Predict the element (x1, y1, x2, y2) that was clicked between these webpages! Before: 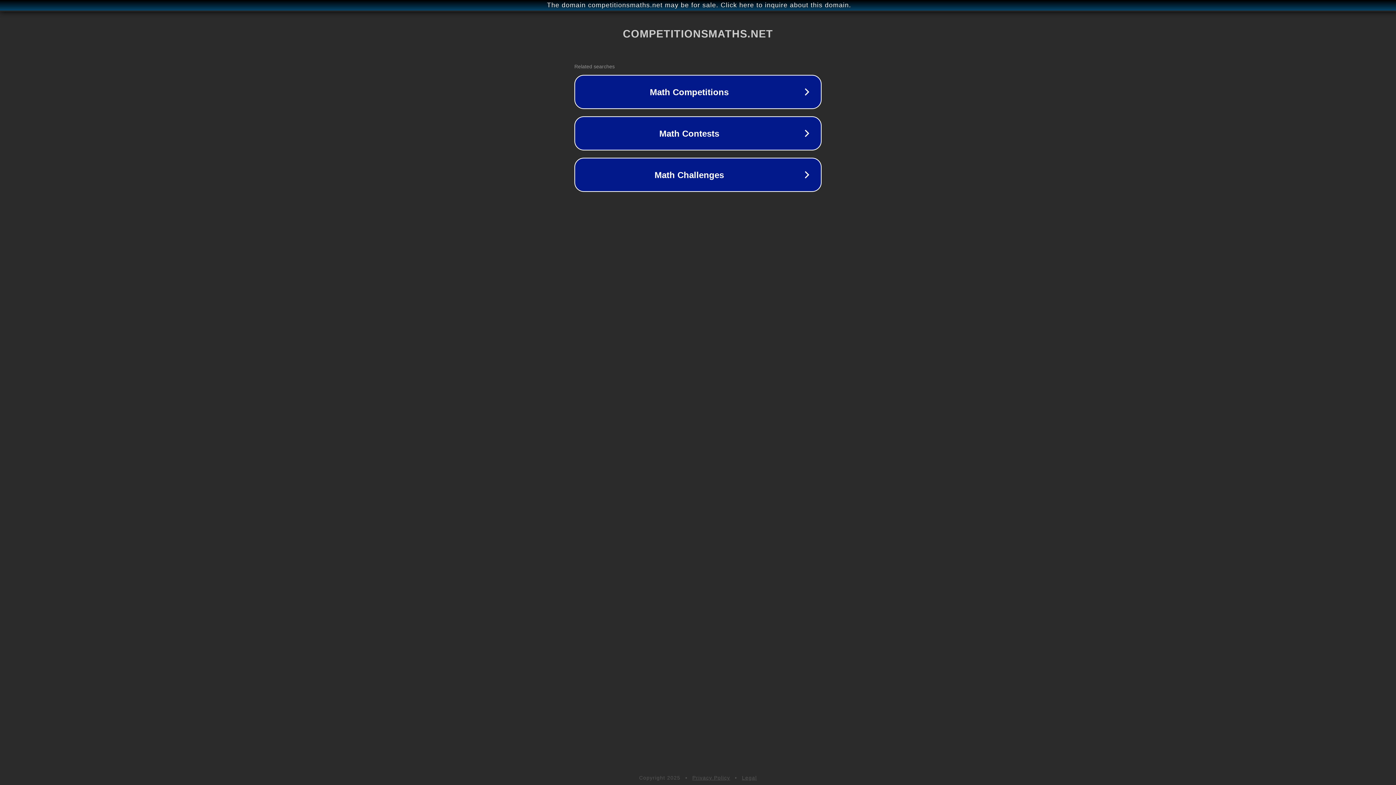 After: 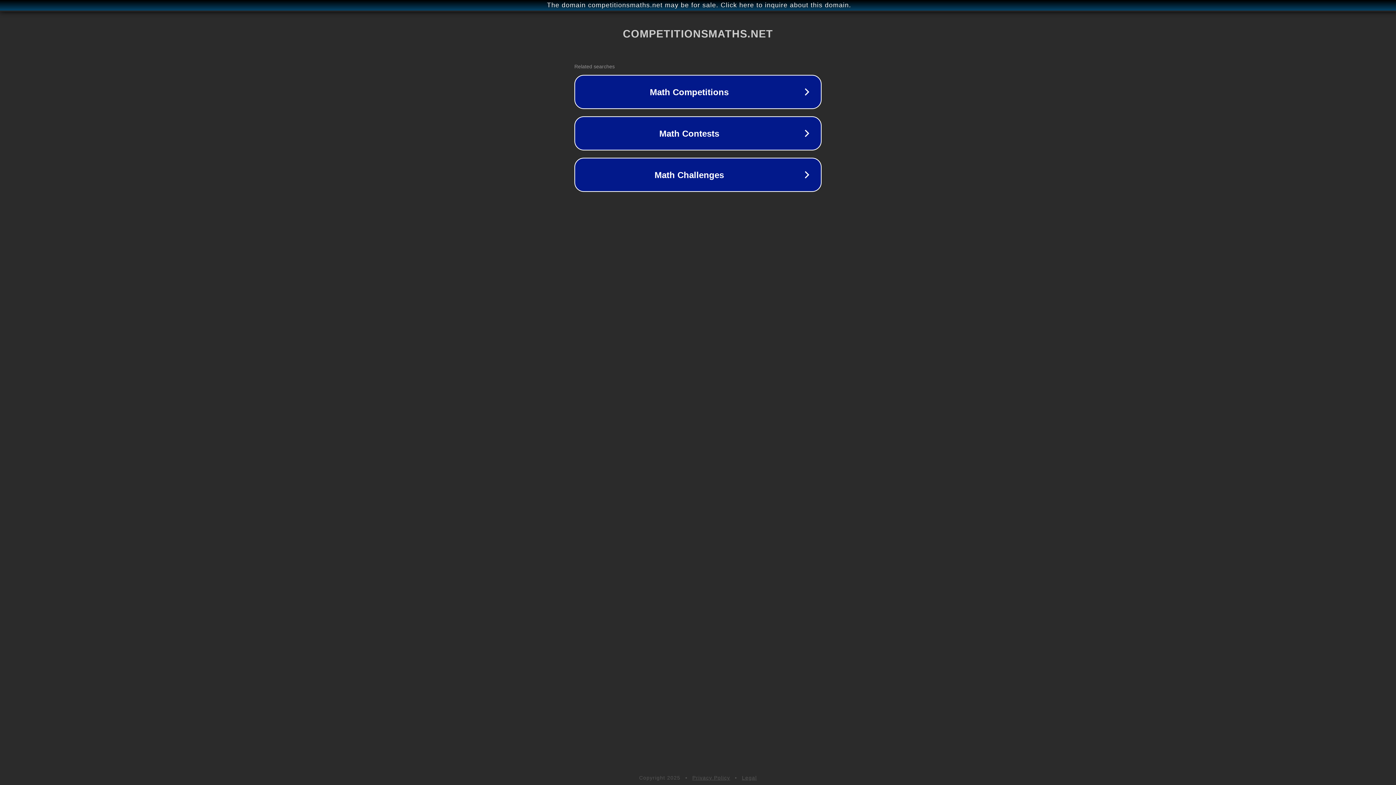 Action: bbox: (692, 775, 730, 781) label: Privacy Policy